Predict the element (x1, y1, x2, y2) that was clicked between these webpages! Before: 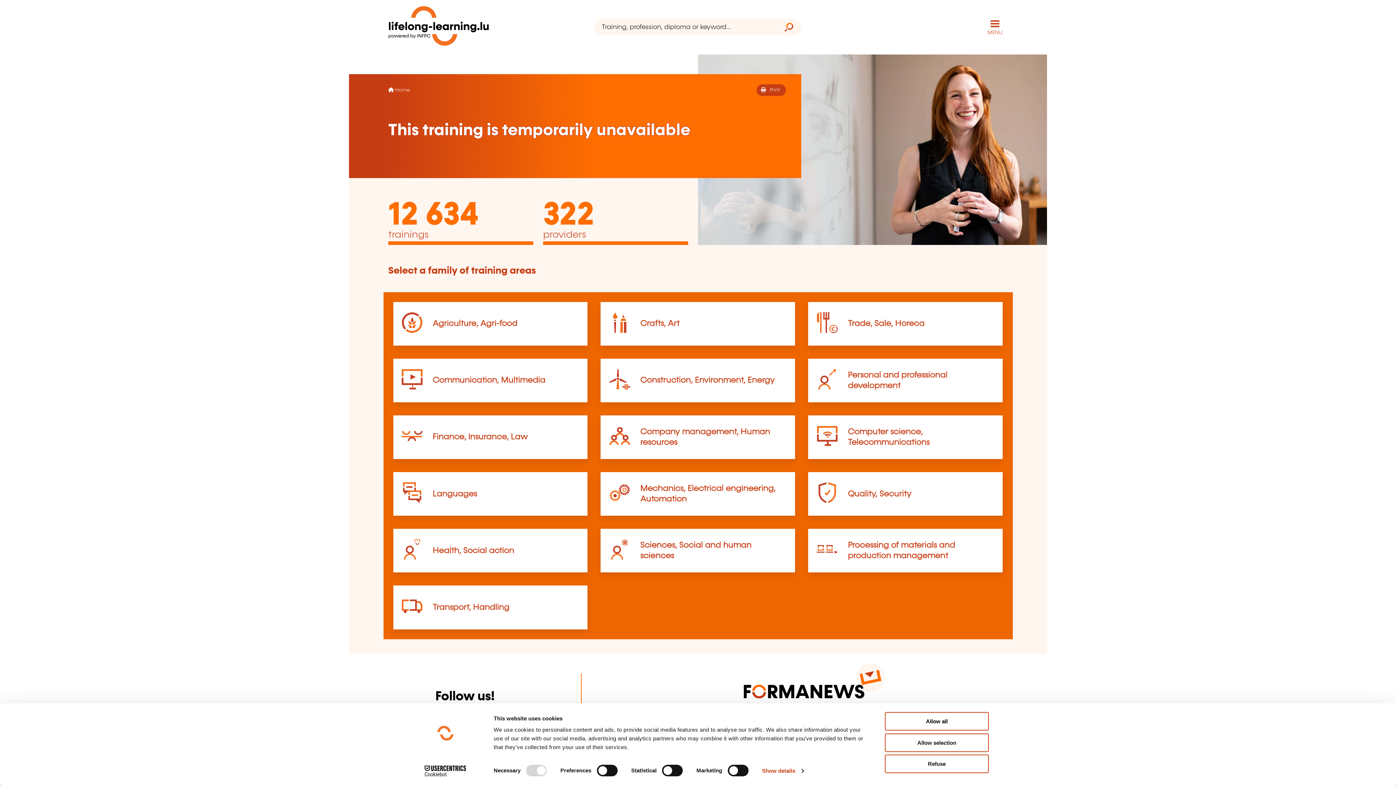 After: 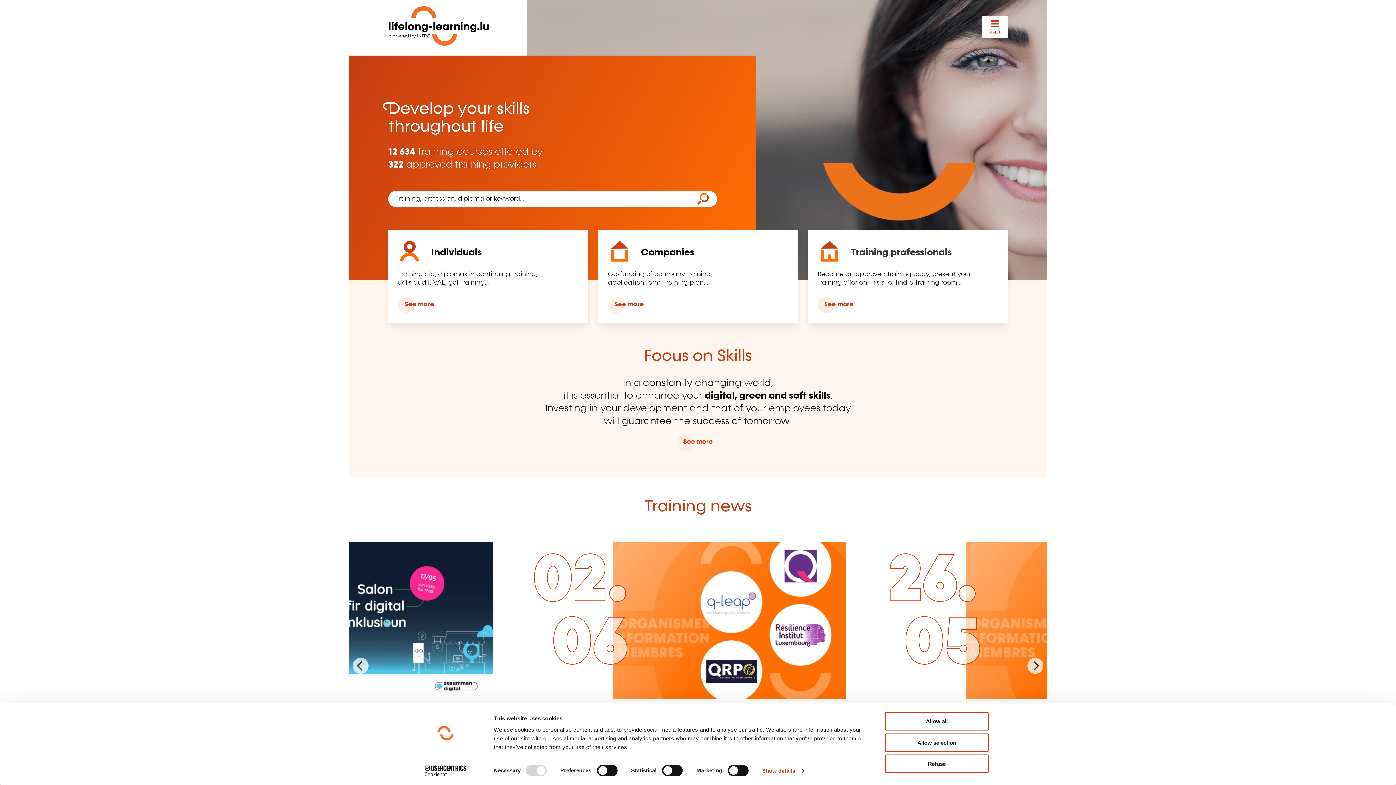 Action: bbox: (388, 4, 489, 49) label: lifelong-learning.lu - Back to the homepage